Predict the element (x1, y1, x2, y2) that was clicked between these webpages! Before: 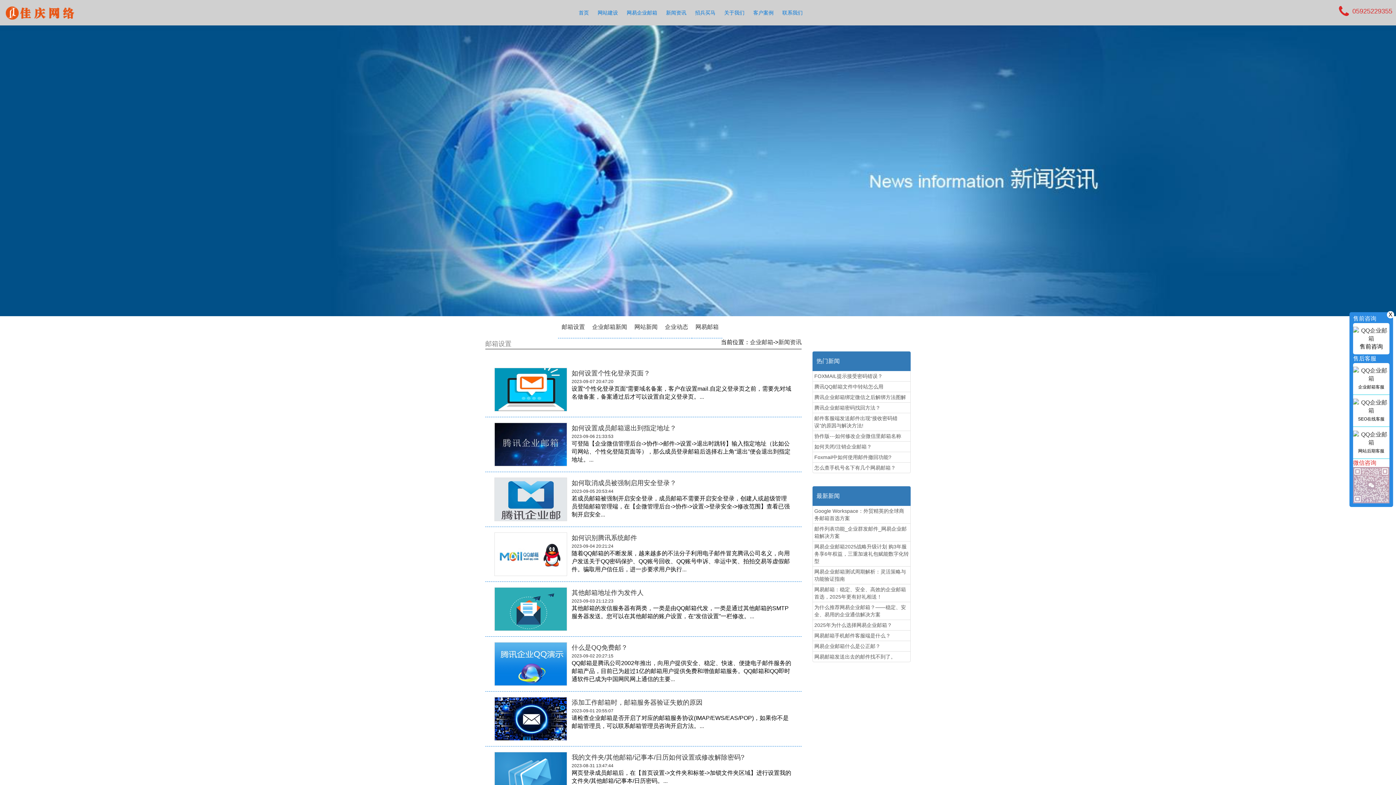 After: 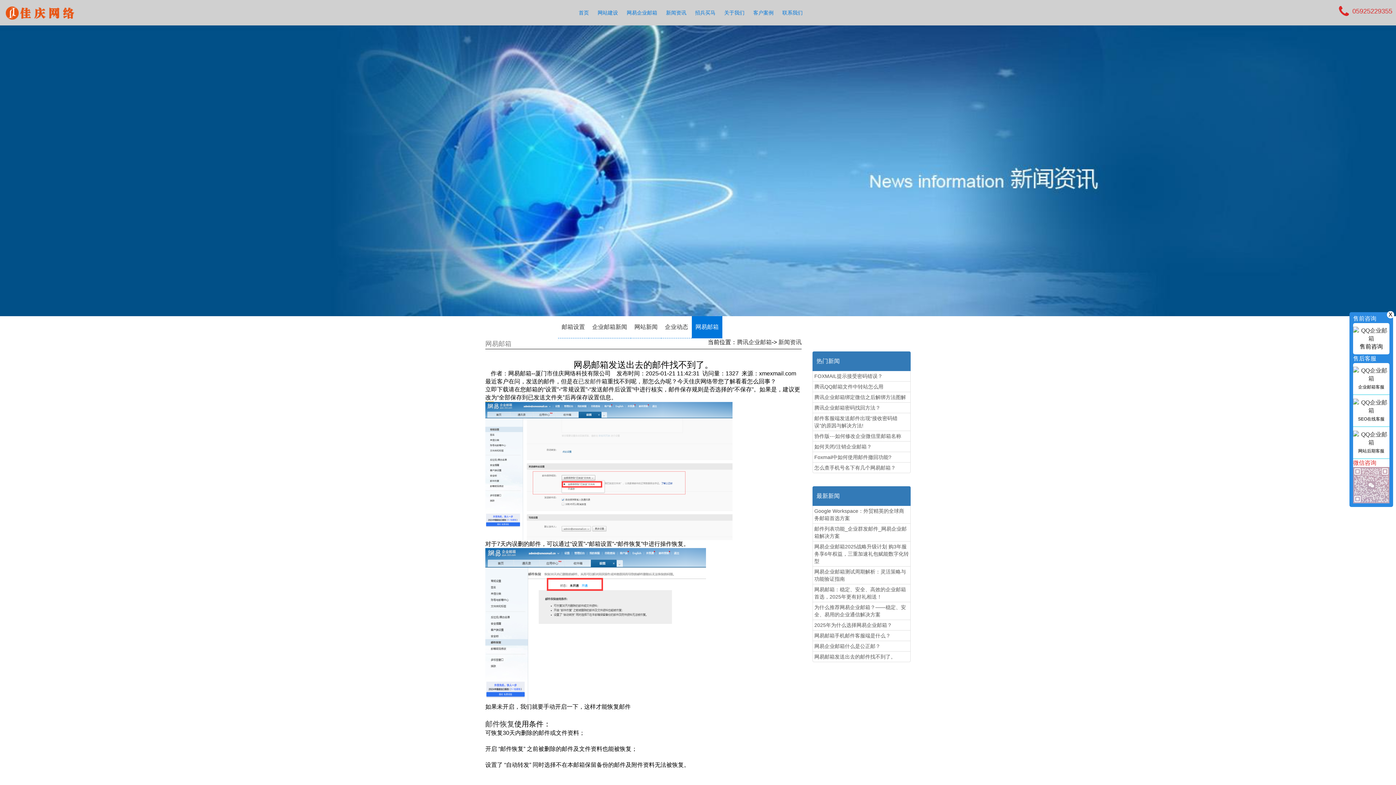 Action: label: 网易邮箱发送出去的邮件找不到了。 bbox: (812, 651, 910, 662)